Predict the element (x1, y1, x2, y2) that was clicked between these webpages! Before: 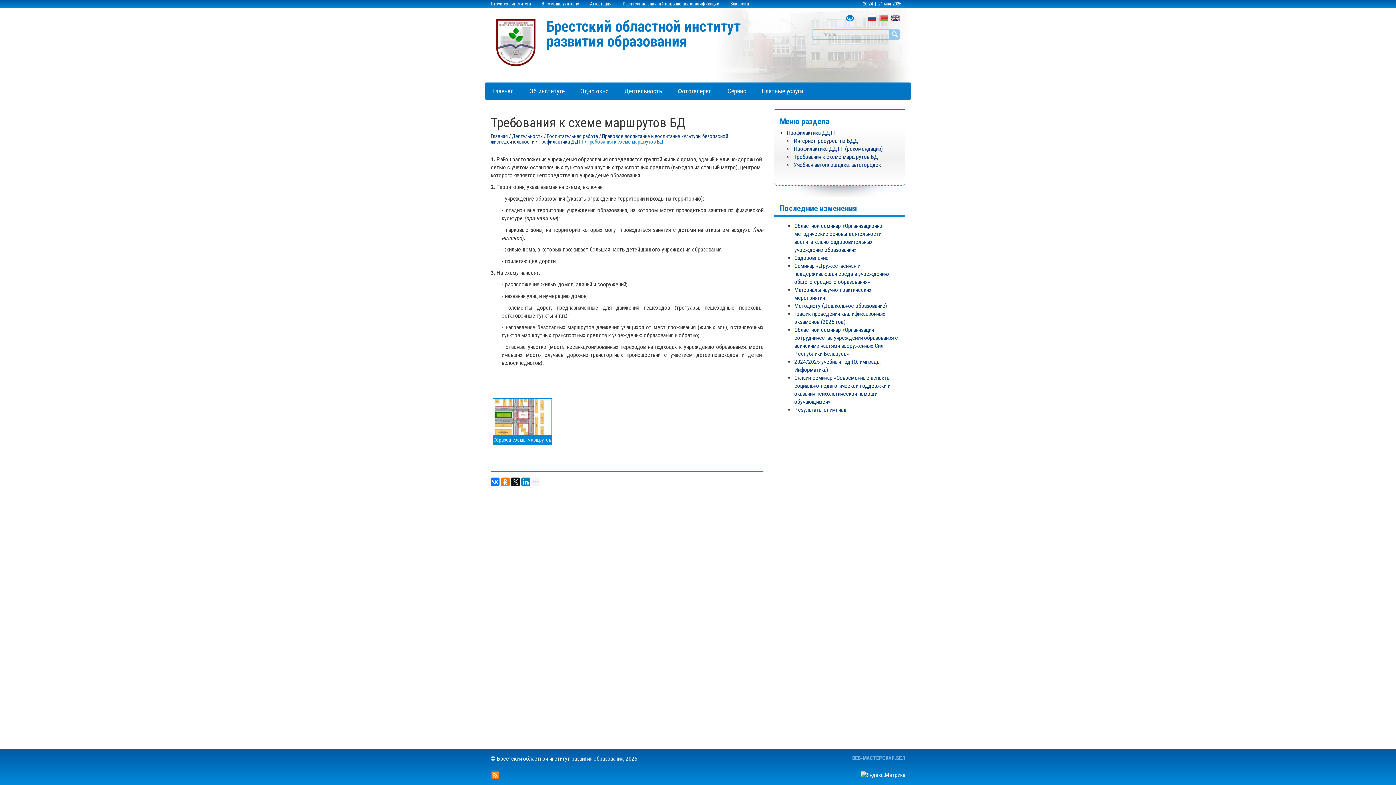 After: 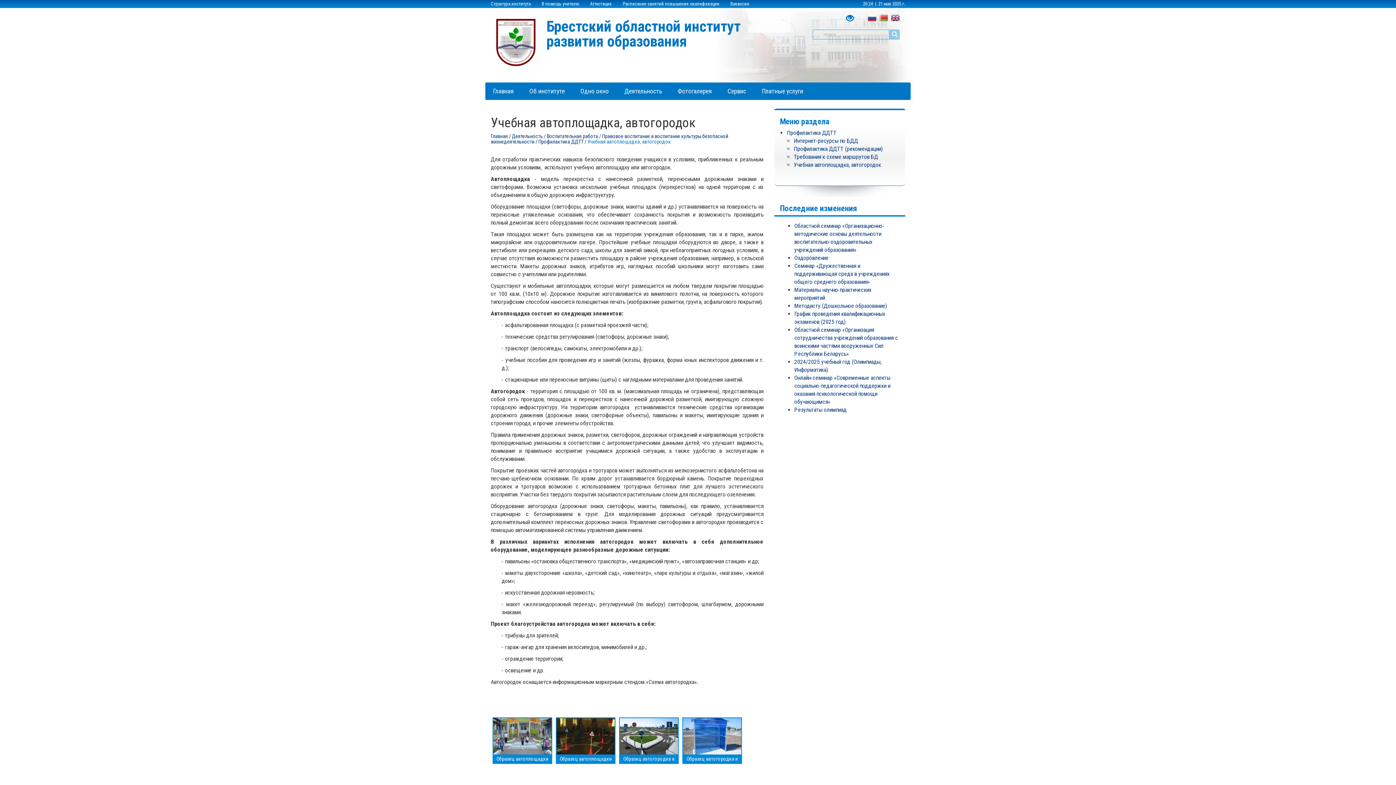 Action: bbox: (793, 161, 881, 168) label: Учебная автоплощадка, автогородок